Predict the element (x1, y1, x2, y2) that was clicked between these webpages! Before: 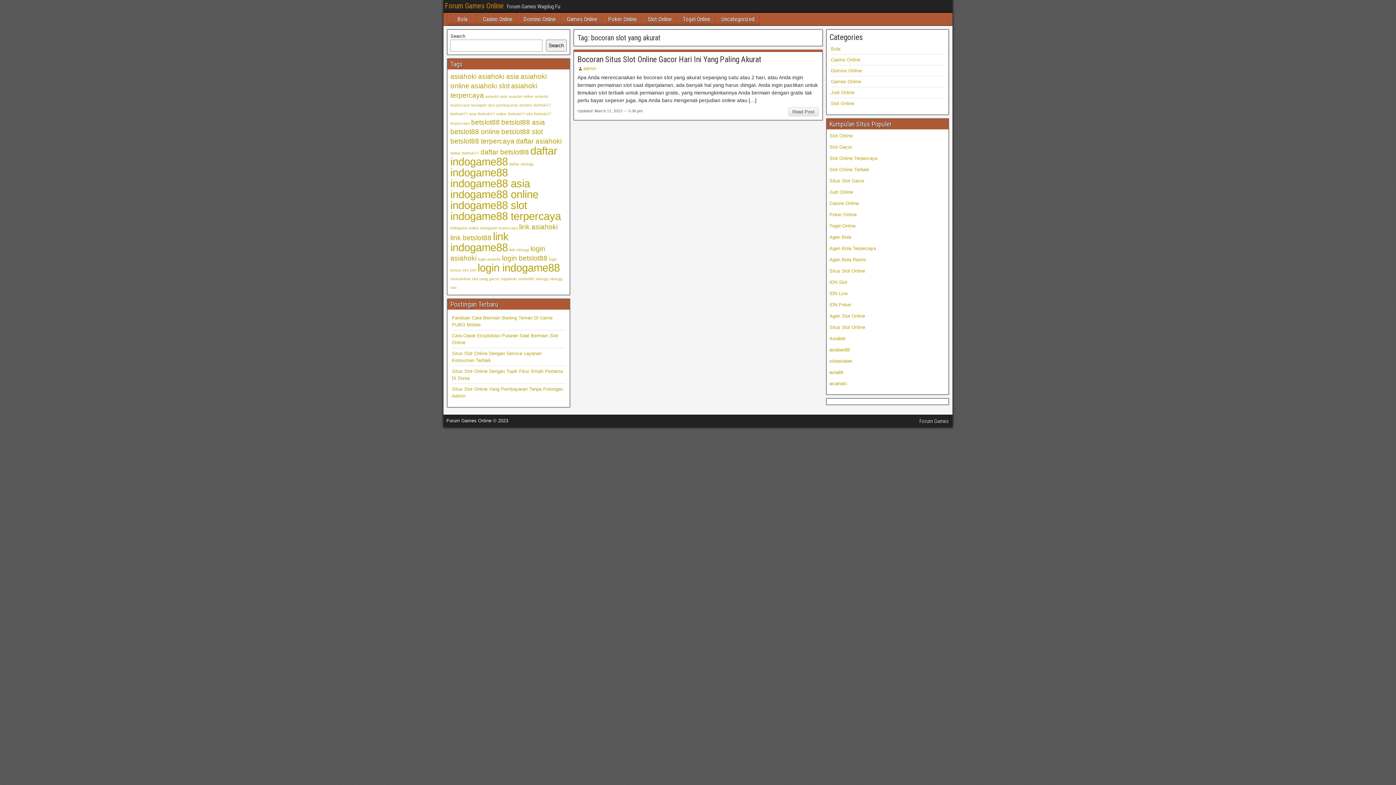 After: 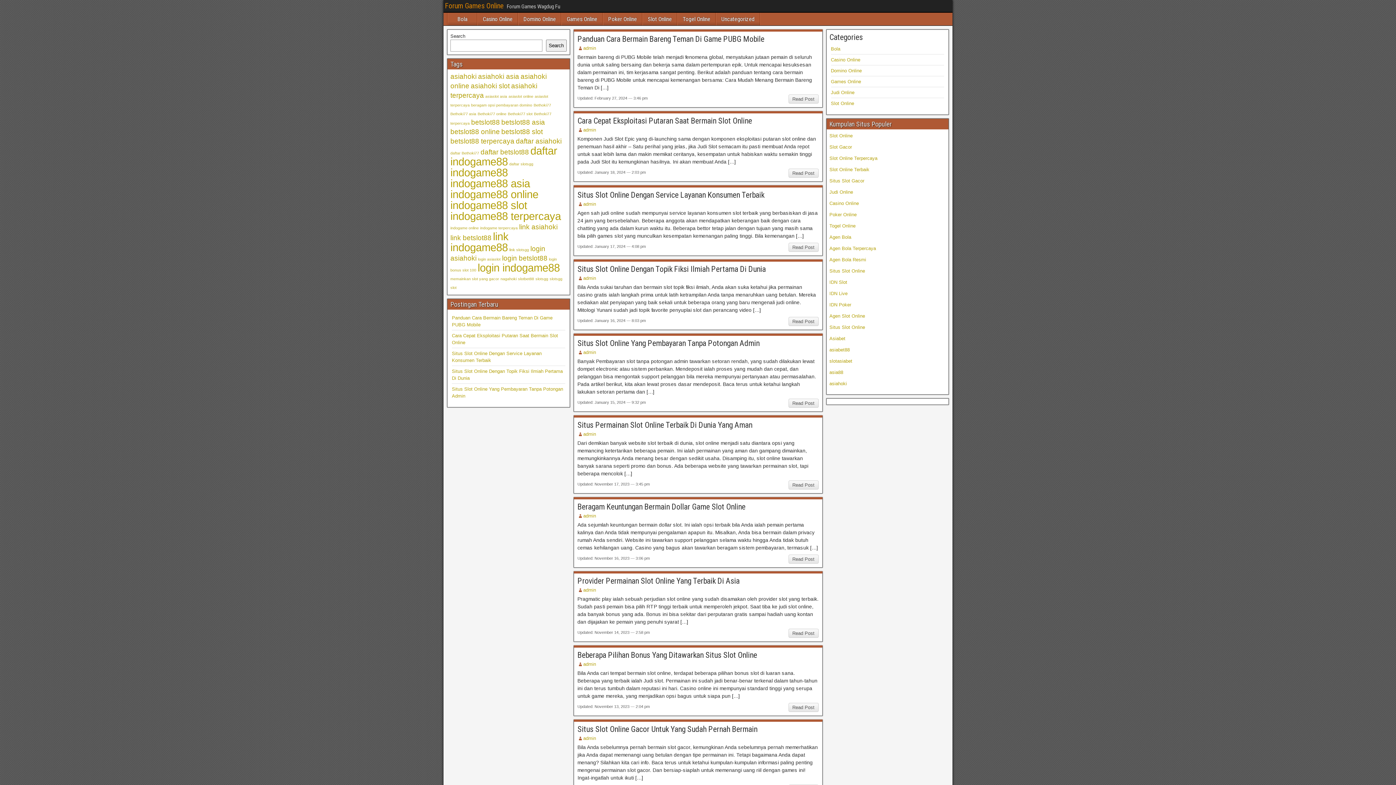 Action: label: Forum Games Online bbox: (445, 1, 504, 10)